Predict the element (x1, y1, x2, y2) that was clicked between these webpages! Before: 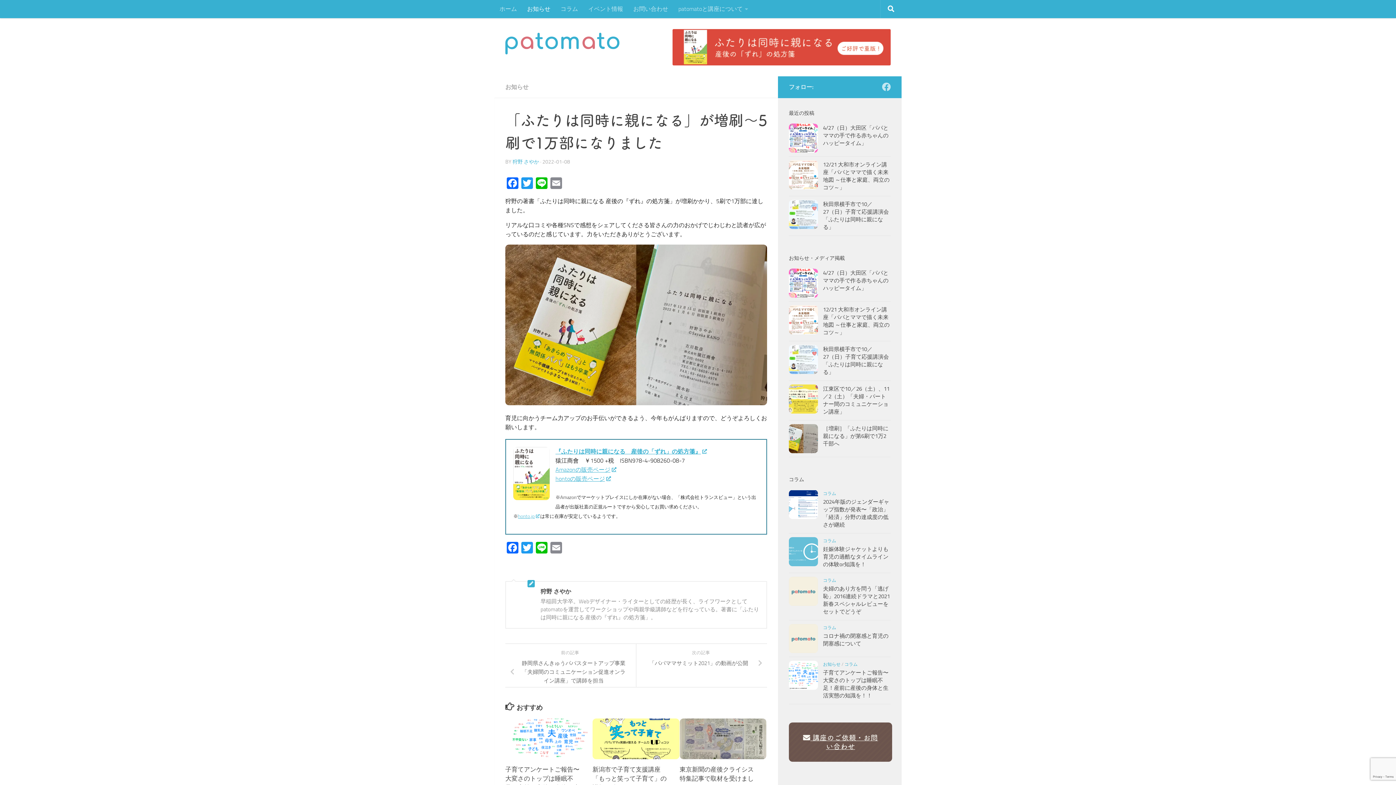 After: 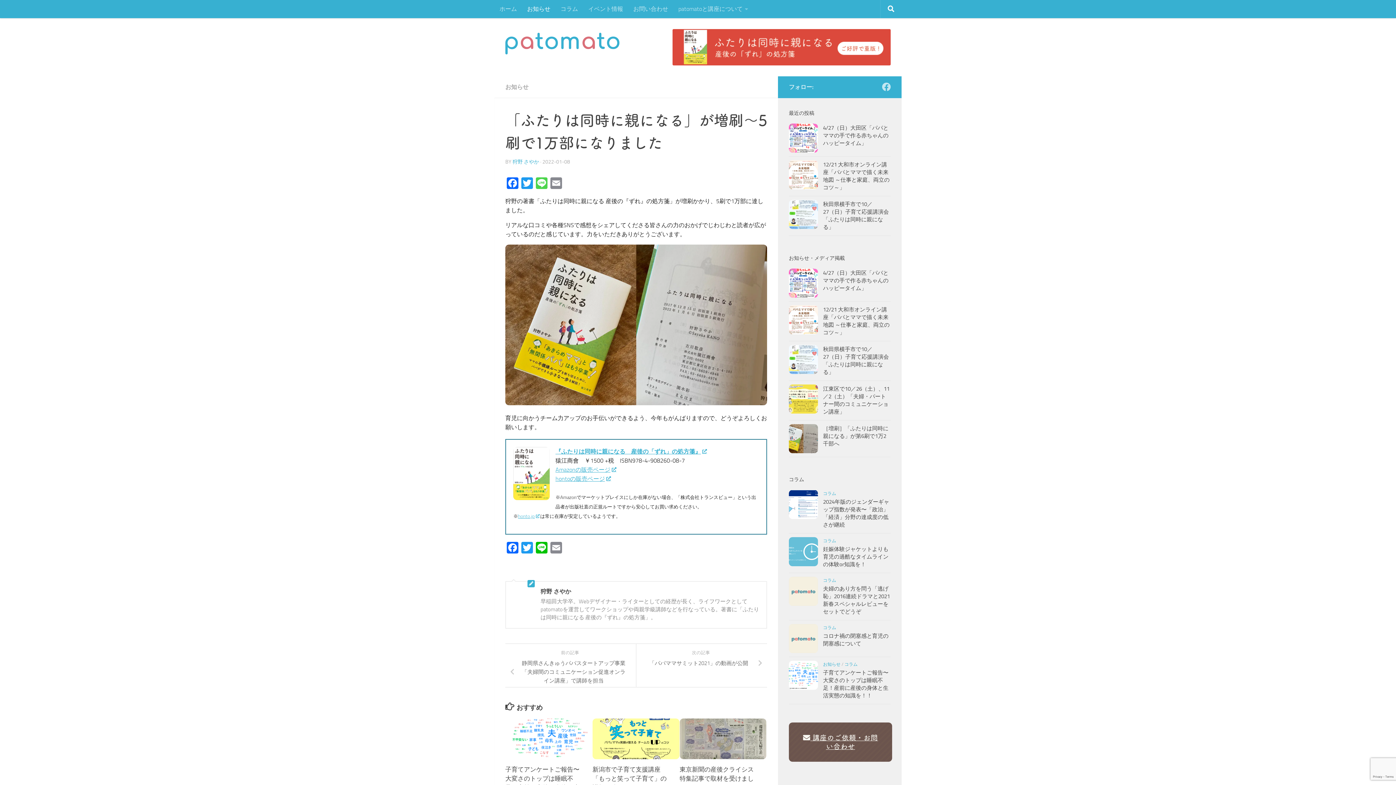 Action: label: Line bbox: (534, 177, 549, 190)